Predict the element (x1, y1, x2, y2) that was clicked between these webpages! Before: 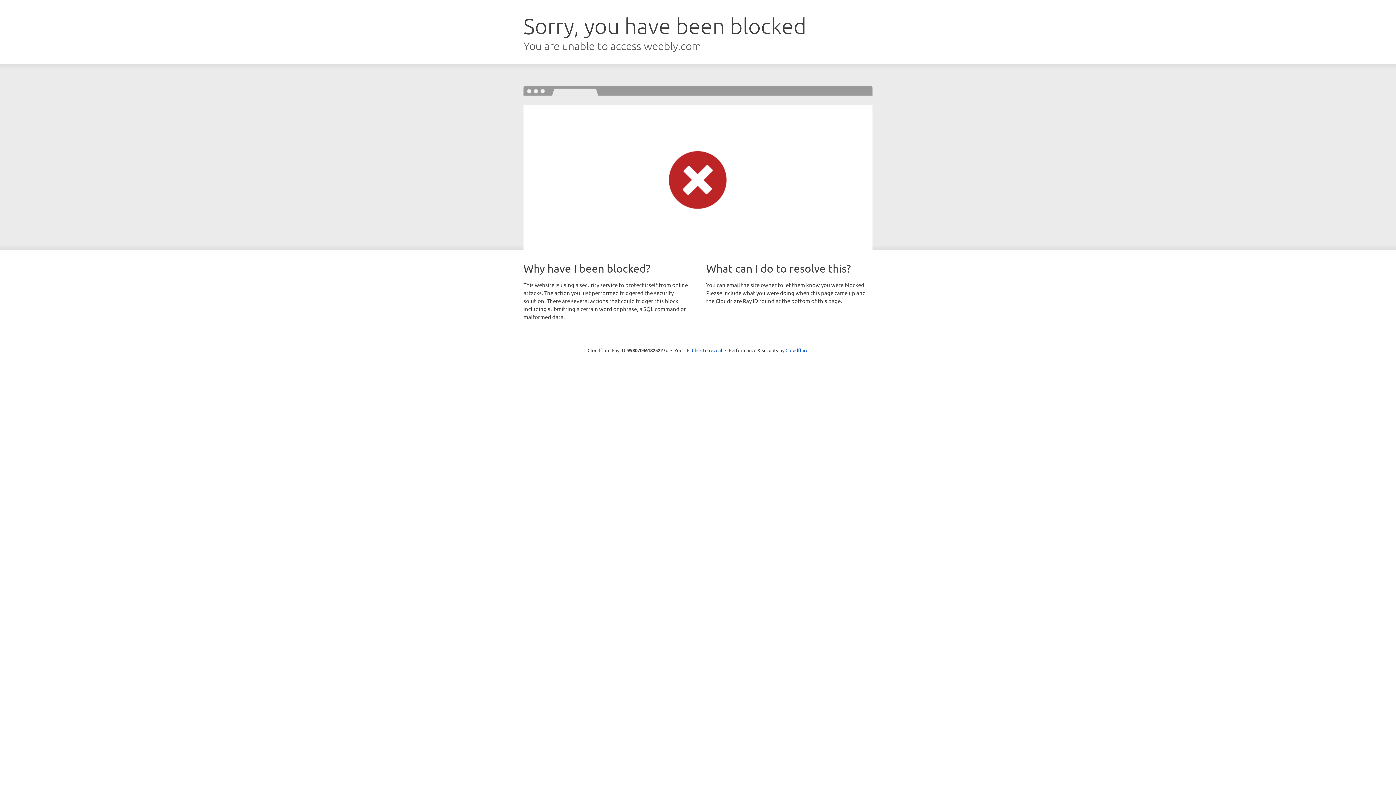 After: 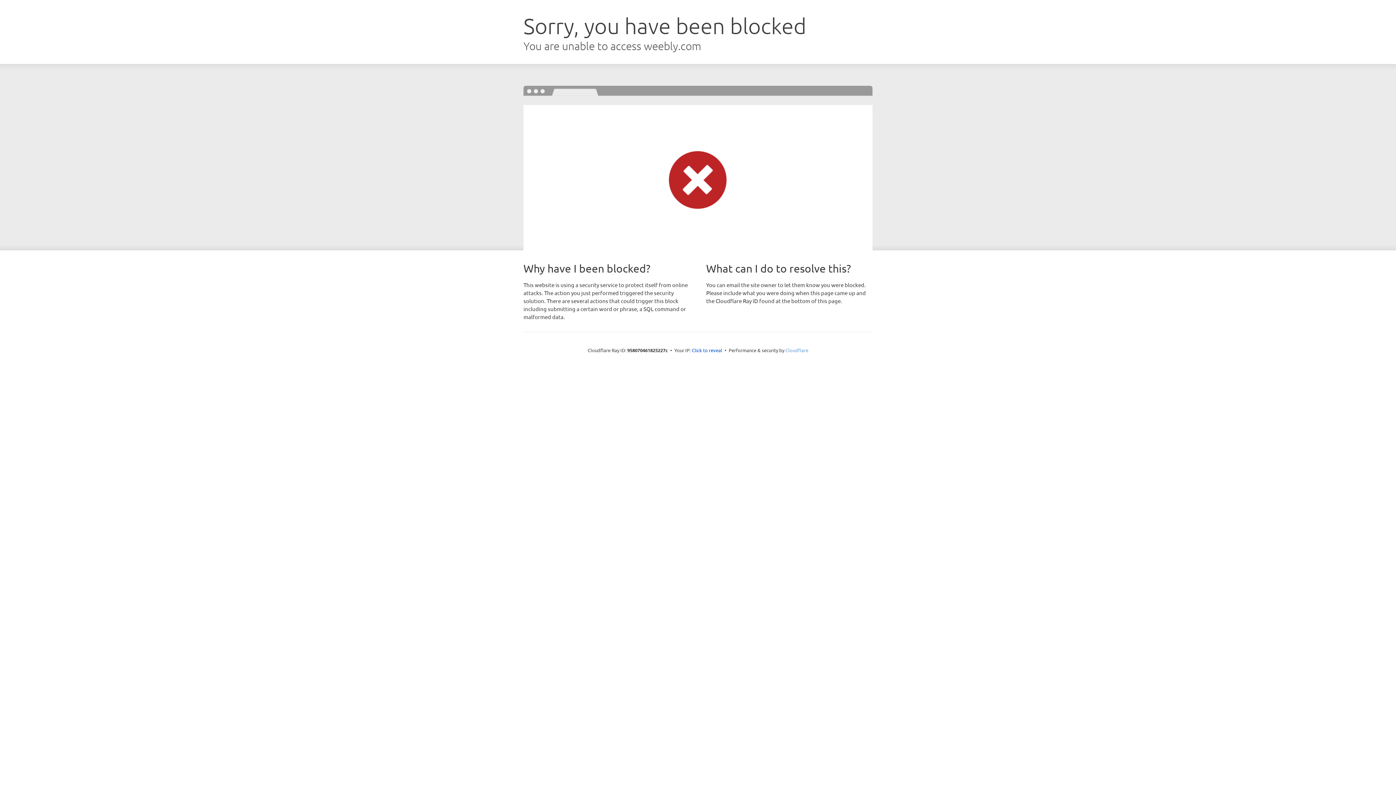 Action: label: Cloudflare bbox: (785, 347, 808, 353)